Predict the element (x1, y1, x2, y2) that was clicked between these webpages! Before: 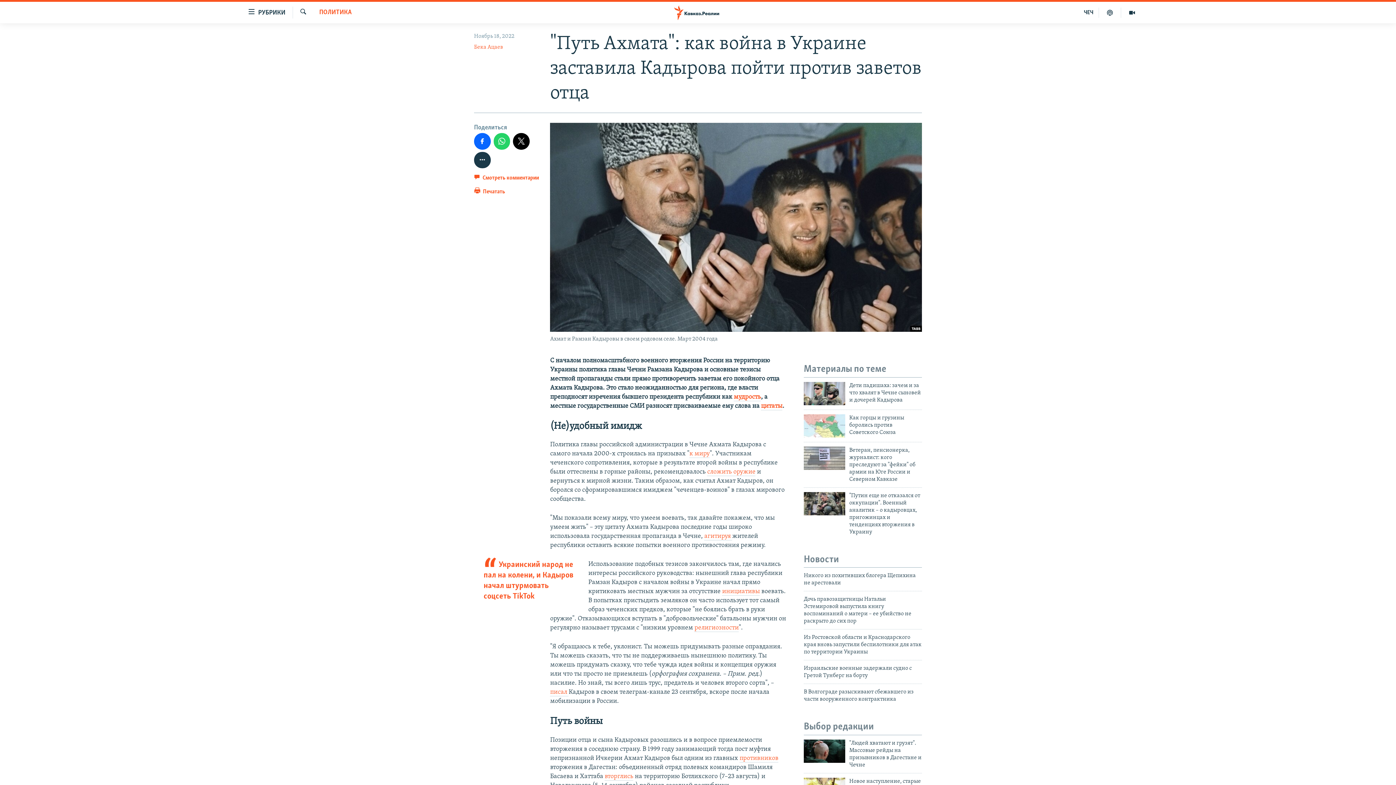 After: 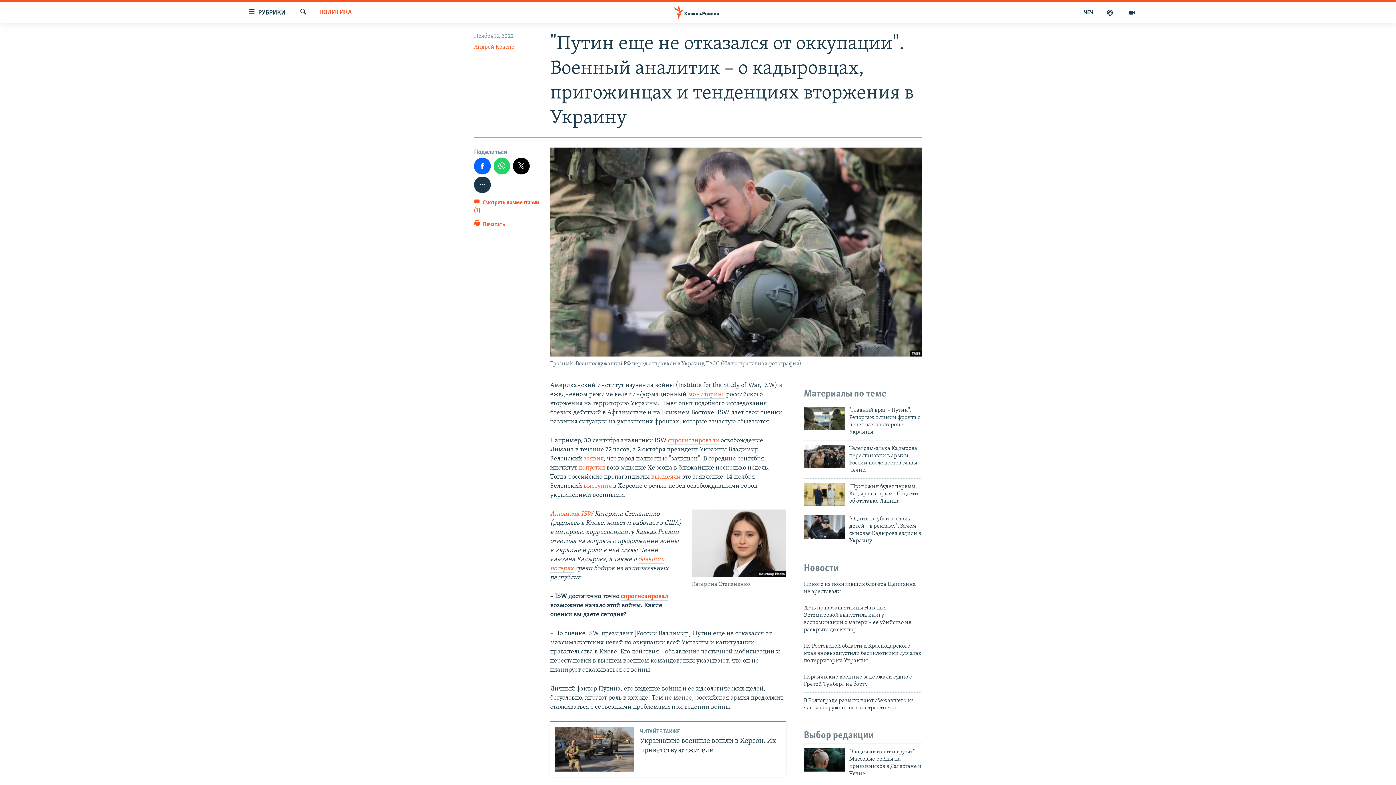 Action: bbox: (804, 492, 845, 515)